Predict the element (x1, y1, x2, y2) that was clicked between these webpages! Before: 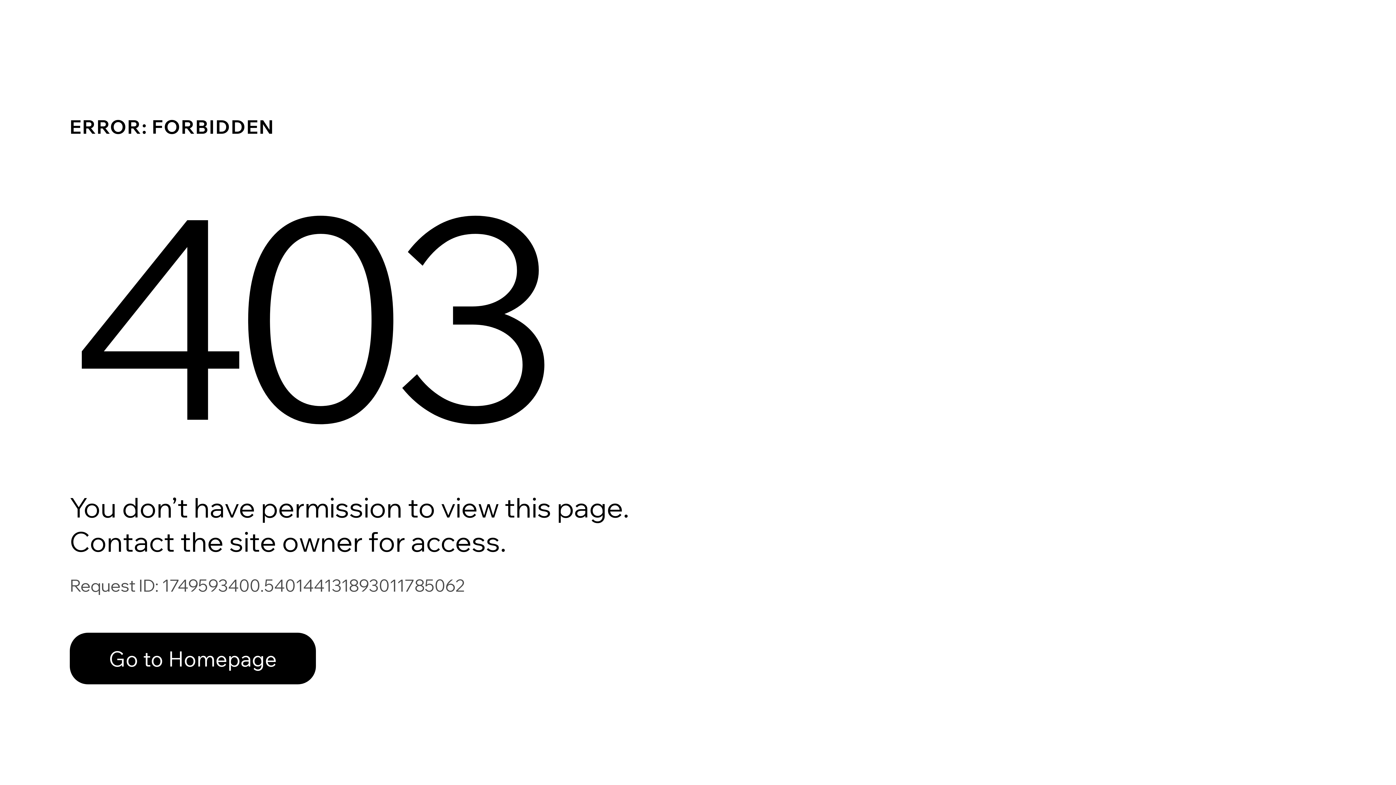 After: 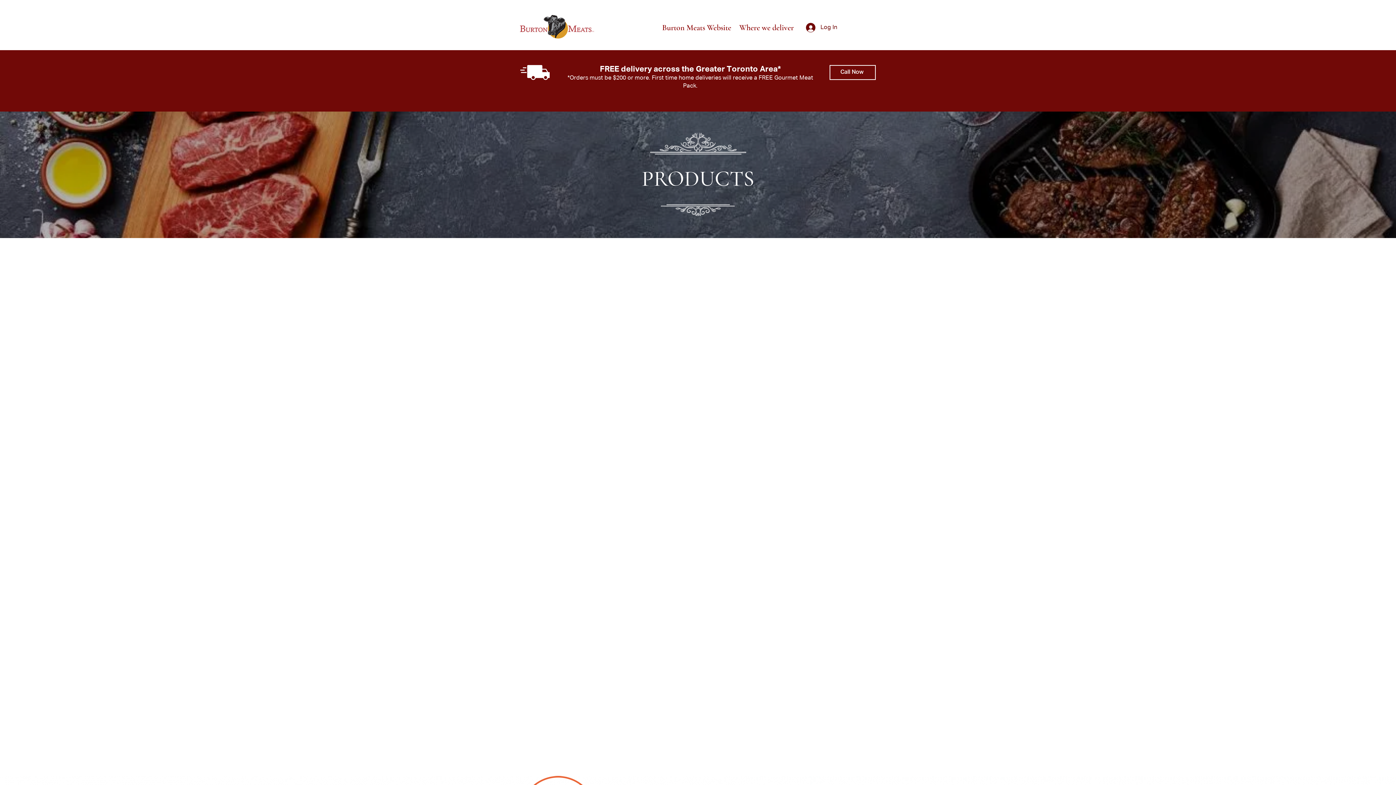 Action: label: Go to Homepage bbox: (69, 633, 316, 684)